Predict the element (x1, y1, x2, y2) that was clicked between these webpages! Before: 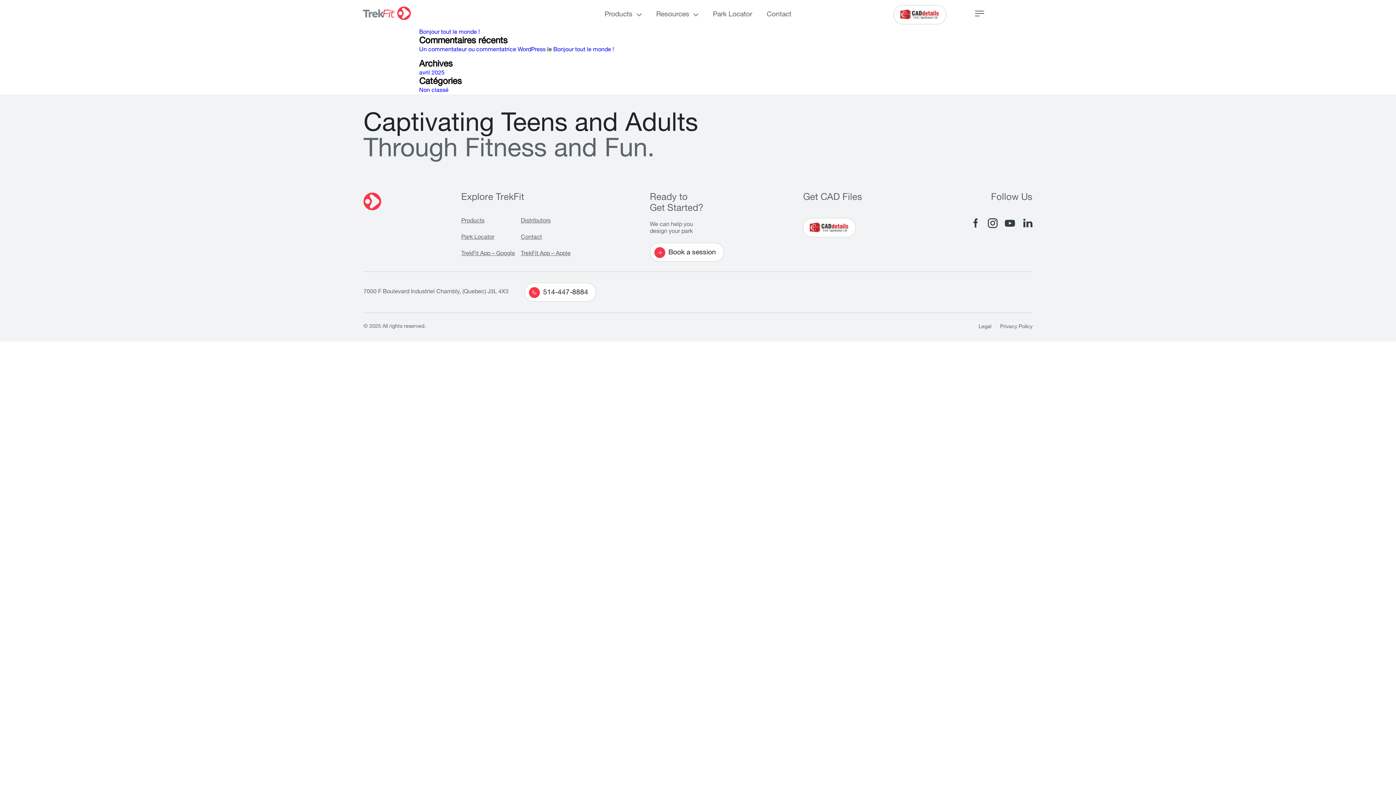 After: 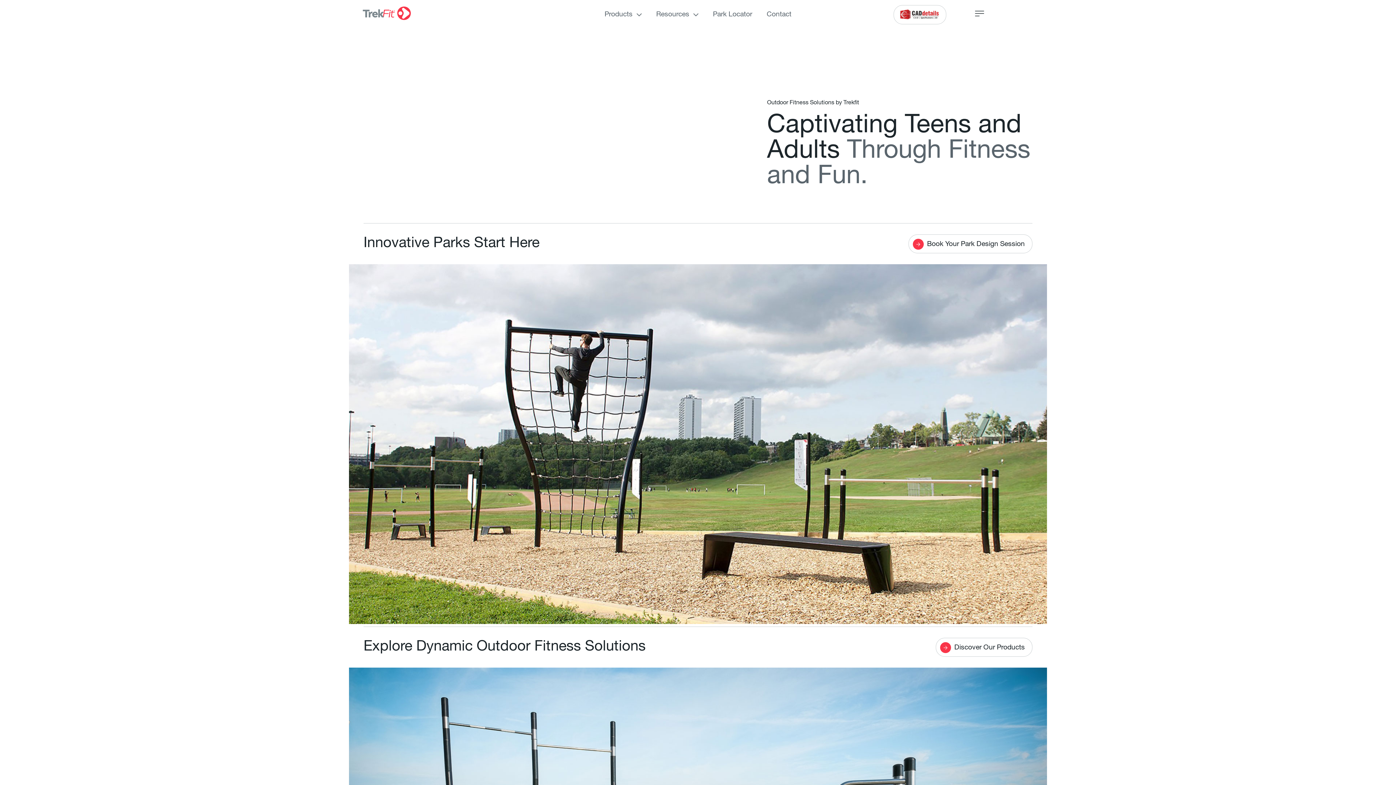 Action: bbox: (363, 16, 411, 21)